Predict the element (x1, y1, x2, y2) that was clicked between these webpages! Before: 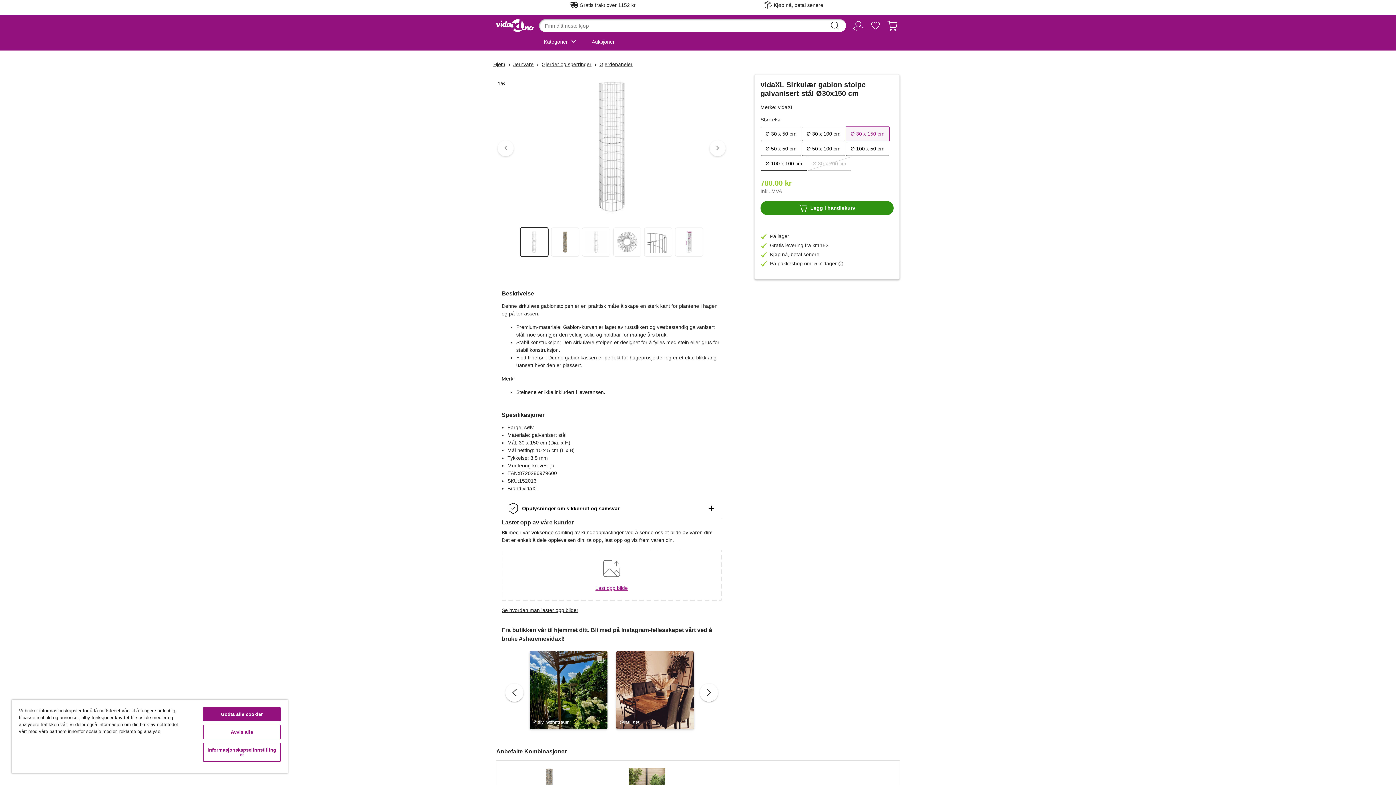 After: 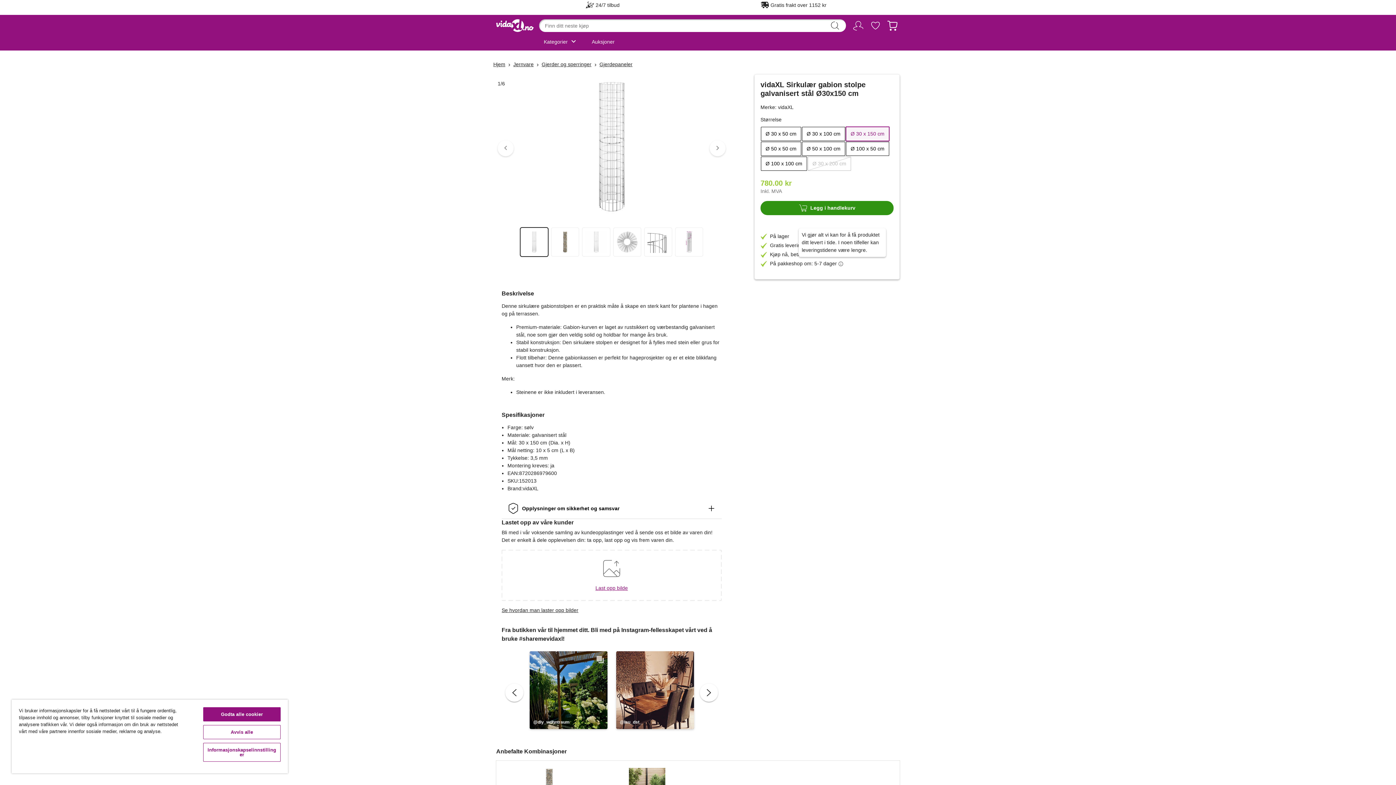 Action: bbox: (838, 260, 843, 267) label: info
Hjelp